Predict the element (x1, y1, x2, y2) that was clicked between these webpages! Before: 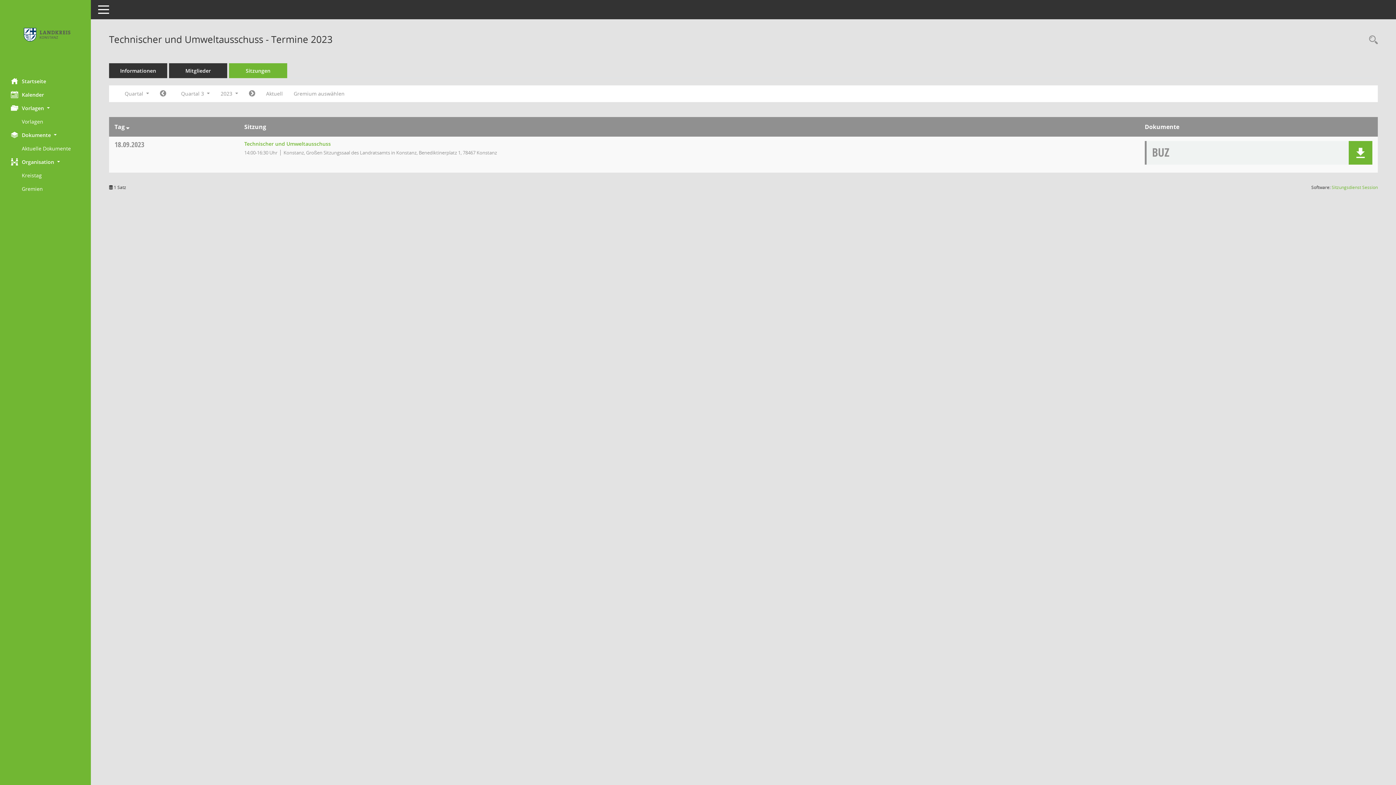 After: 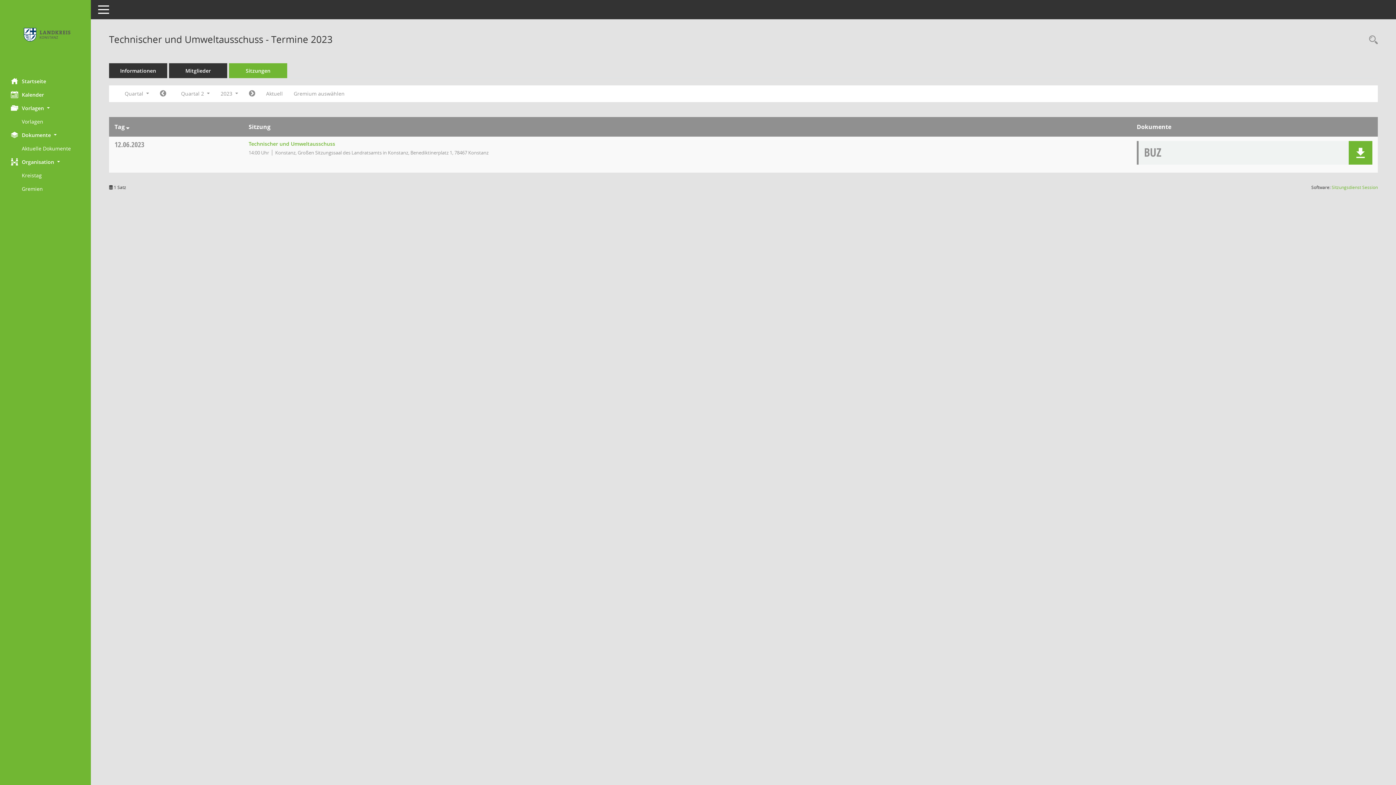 Action: label: Jahr: 2023 Monat: 4 bbox: (154, 87, 171, 100)